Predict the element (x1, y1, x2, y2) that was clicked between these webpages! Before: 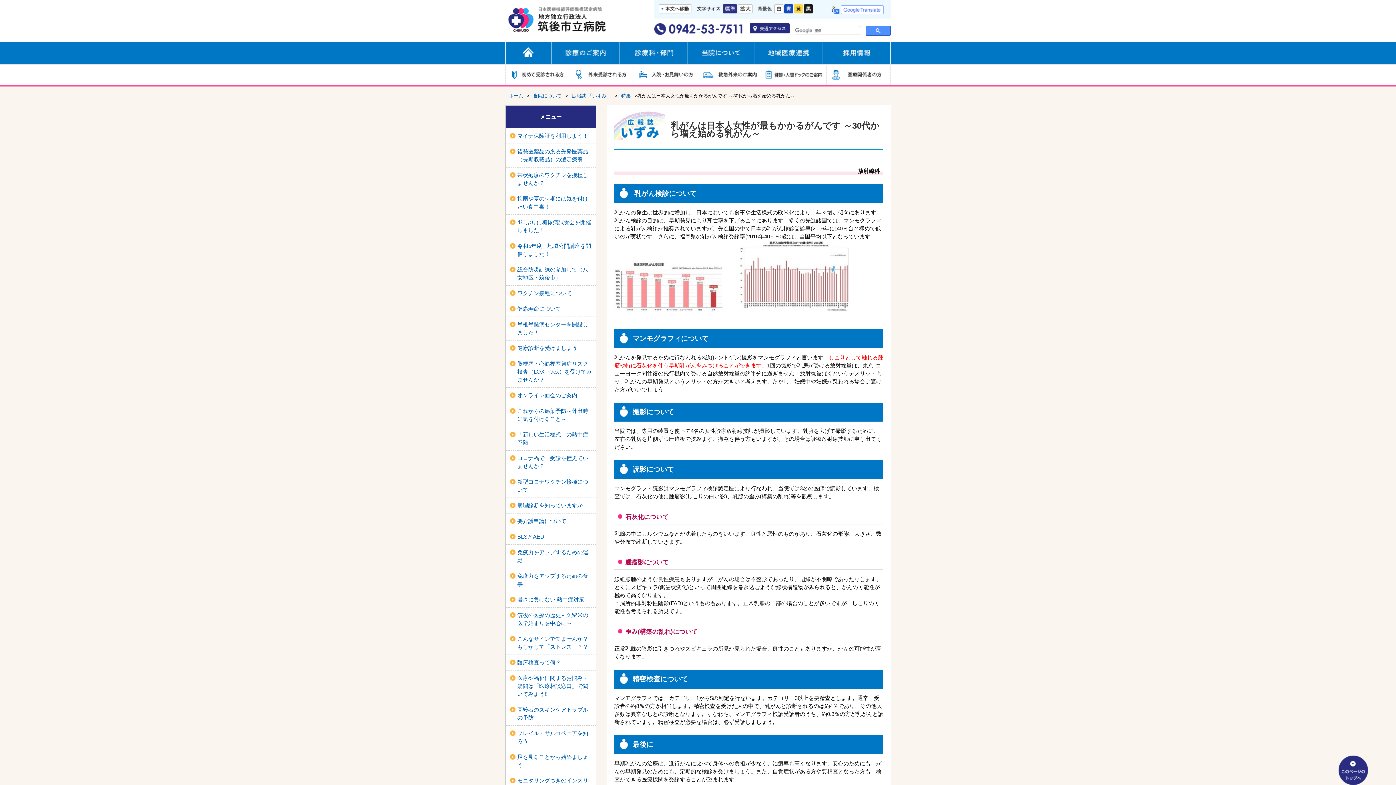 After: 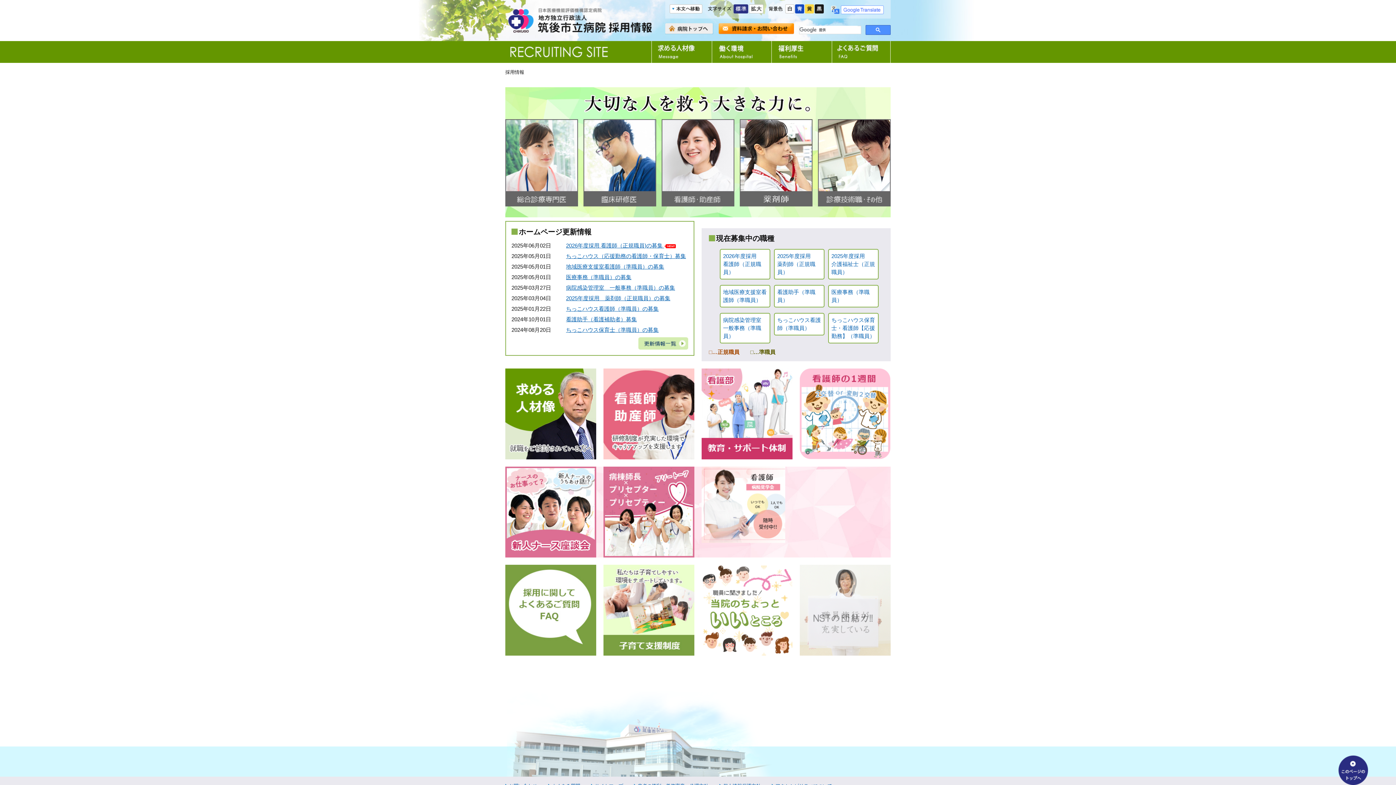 Action: bbox: (823, 56, 890, 62)